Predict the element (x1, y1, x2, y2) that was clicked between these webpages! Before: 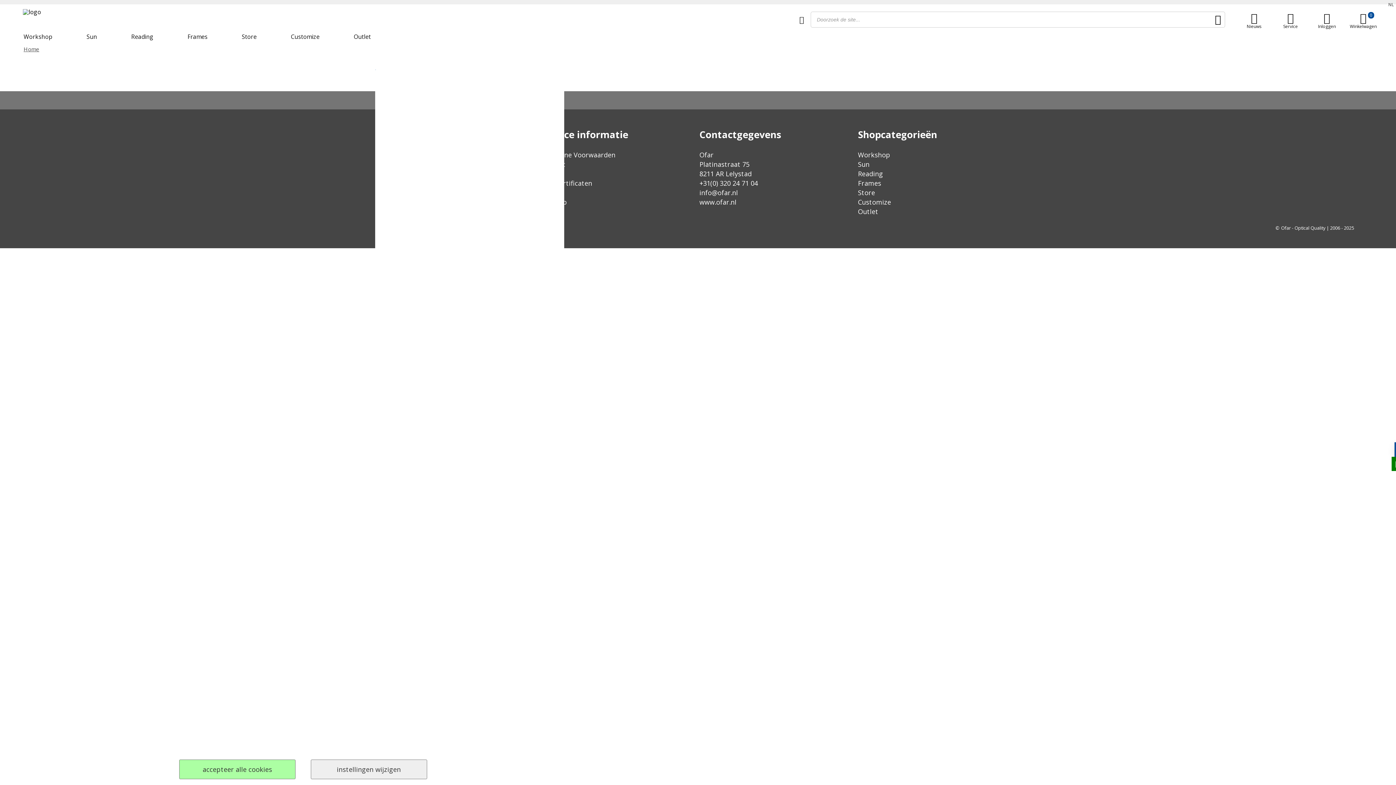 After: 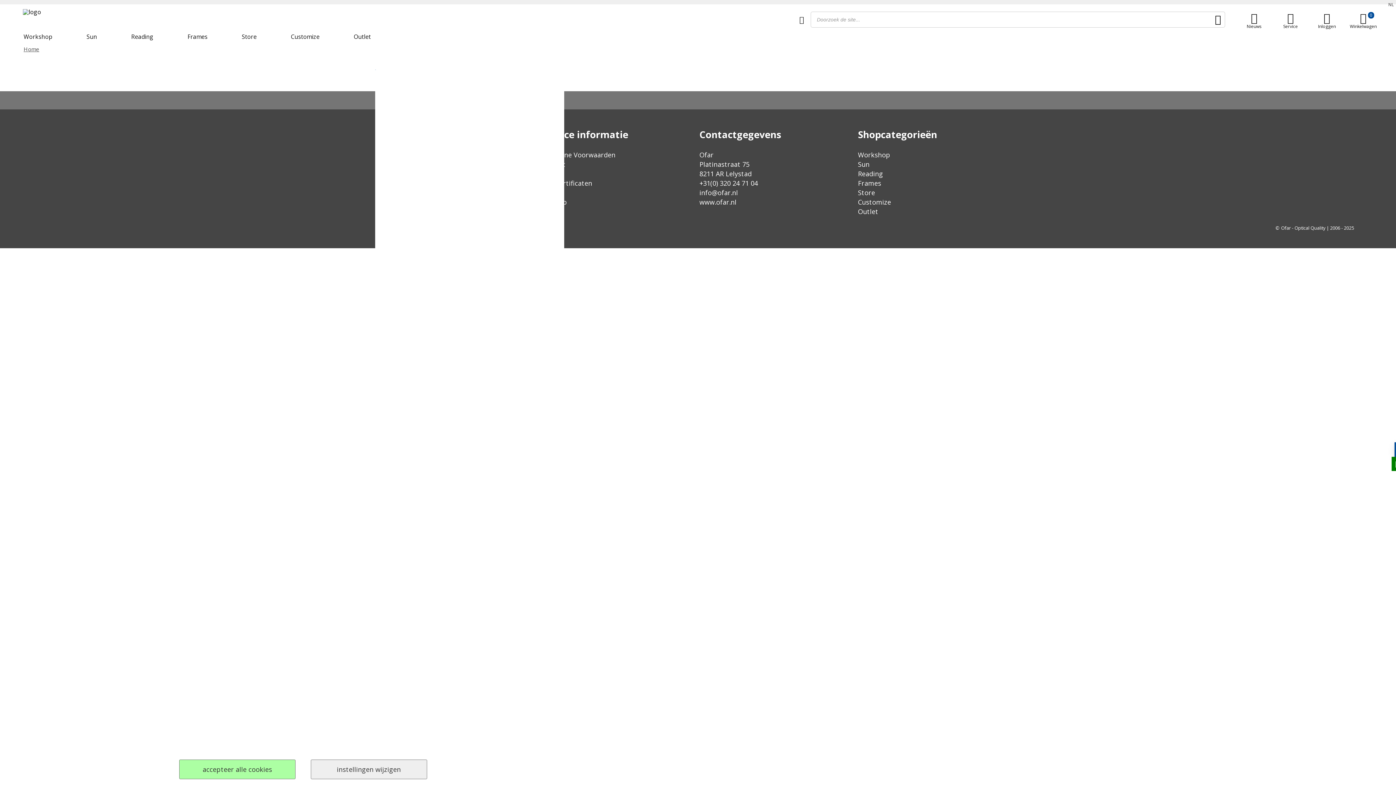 Action: bbox: (1006, 94, 1021, 116)